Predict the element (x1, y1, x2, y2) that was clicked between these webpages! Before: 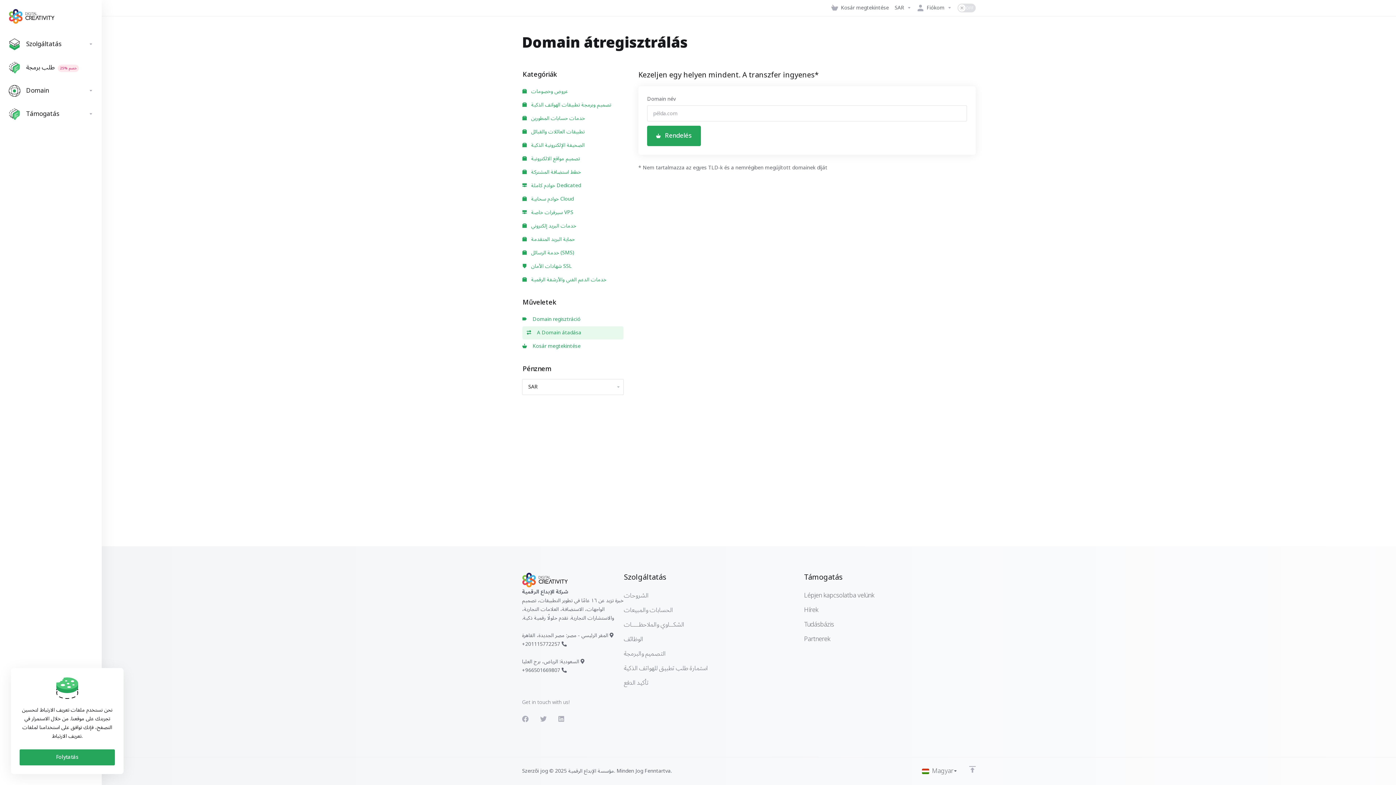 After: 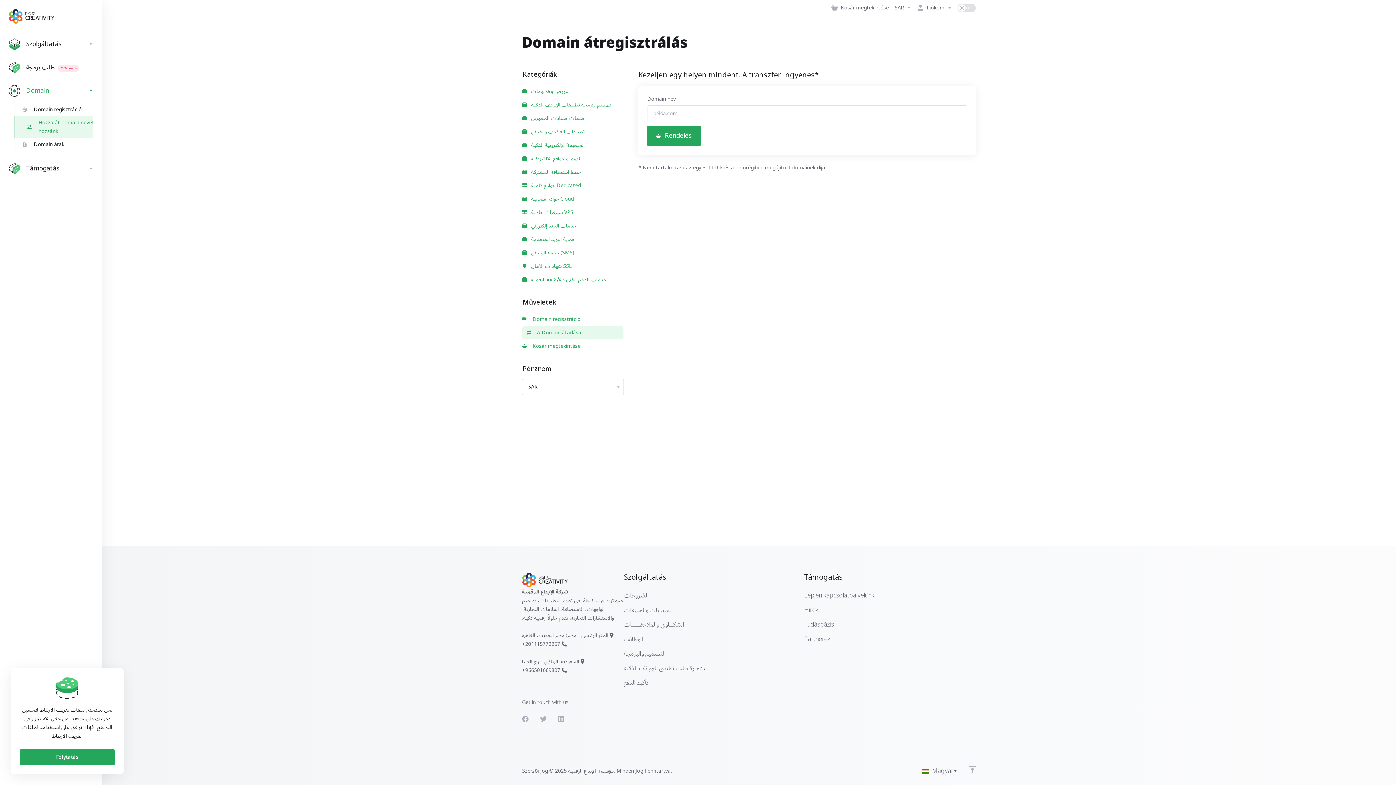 Action: label:   A Domain átadása bbox: (522, 326, 623, 339)